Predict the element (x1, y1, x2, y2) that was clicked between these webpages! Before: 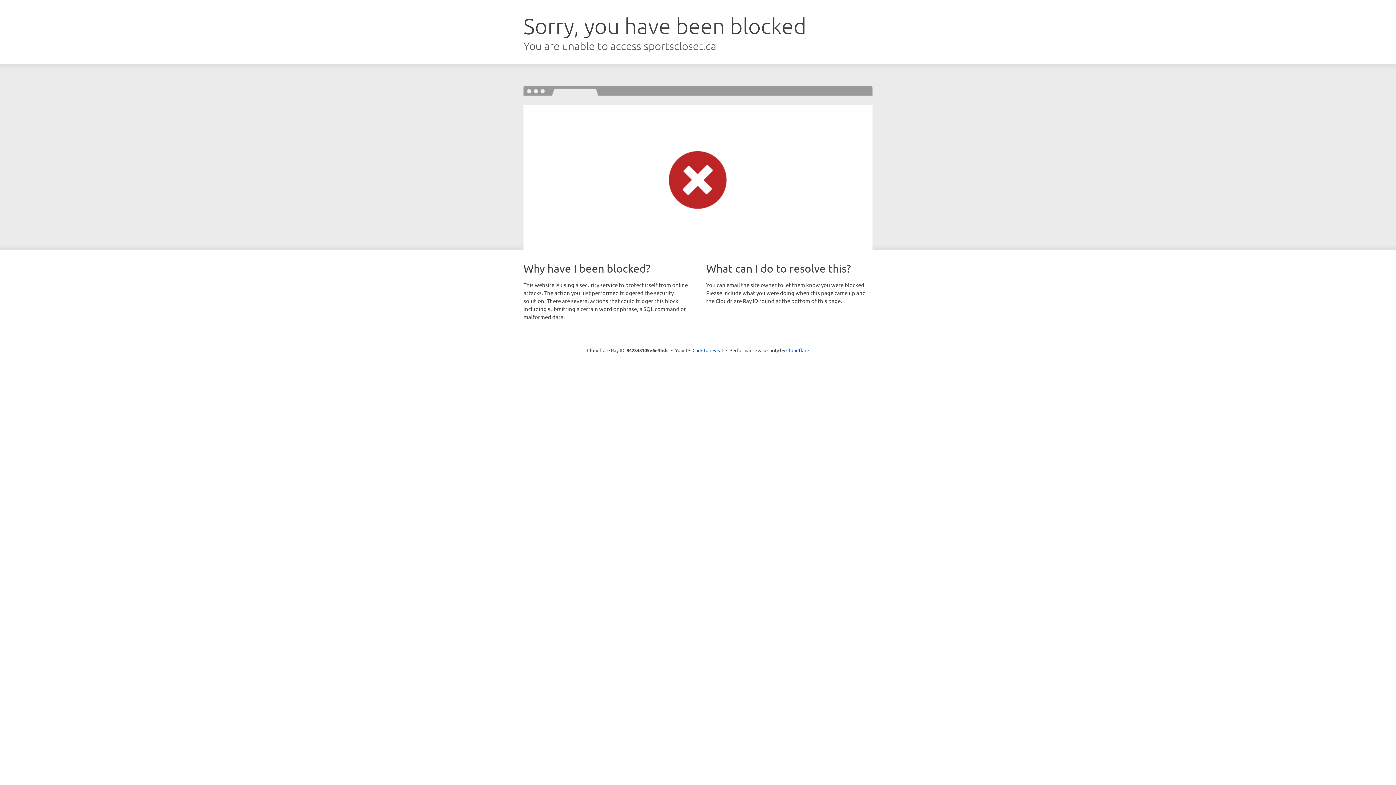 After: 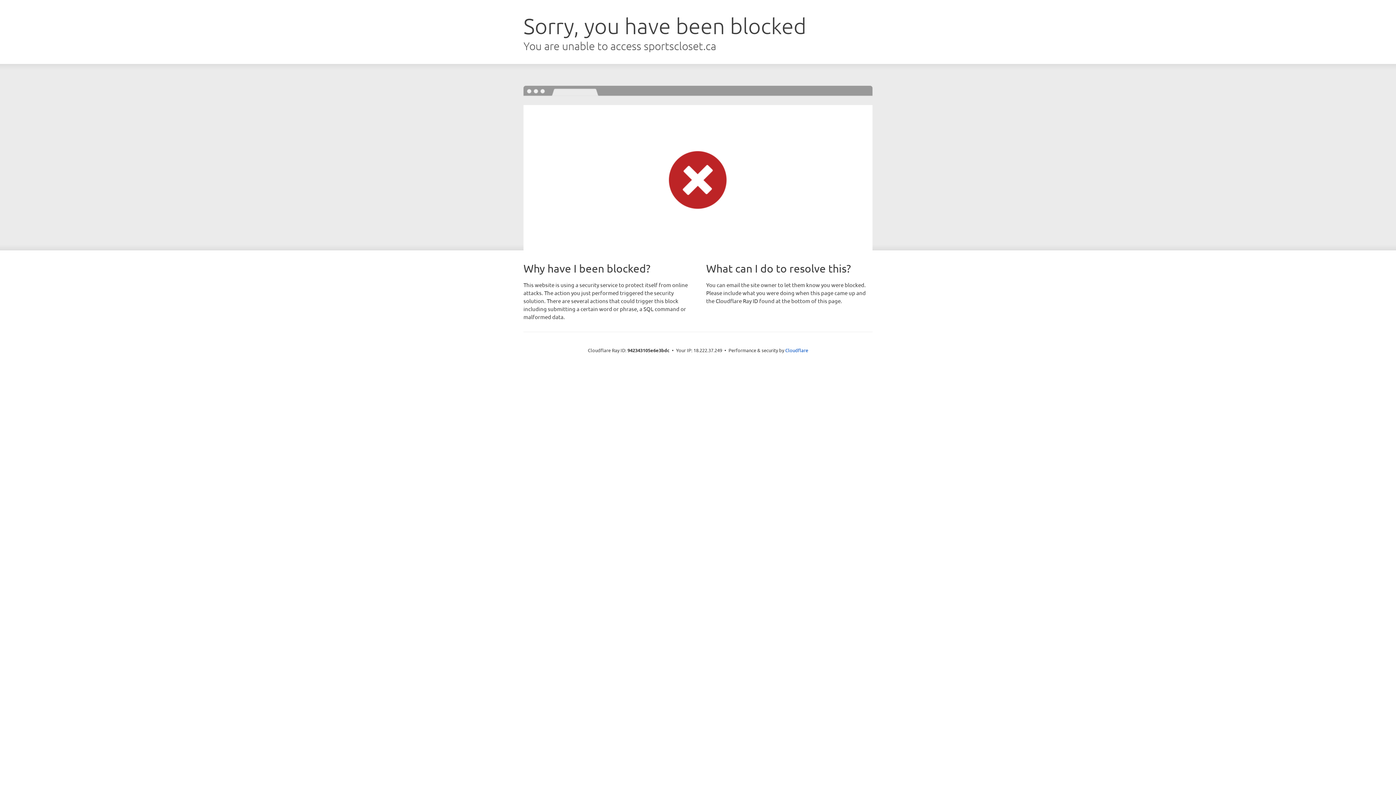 Action: bbox: (692, 346, 723, 353) label: Click to reveal